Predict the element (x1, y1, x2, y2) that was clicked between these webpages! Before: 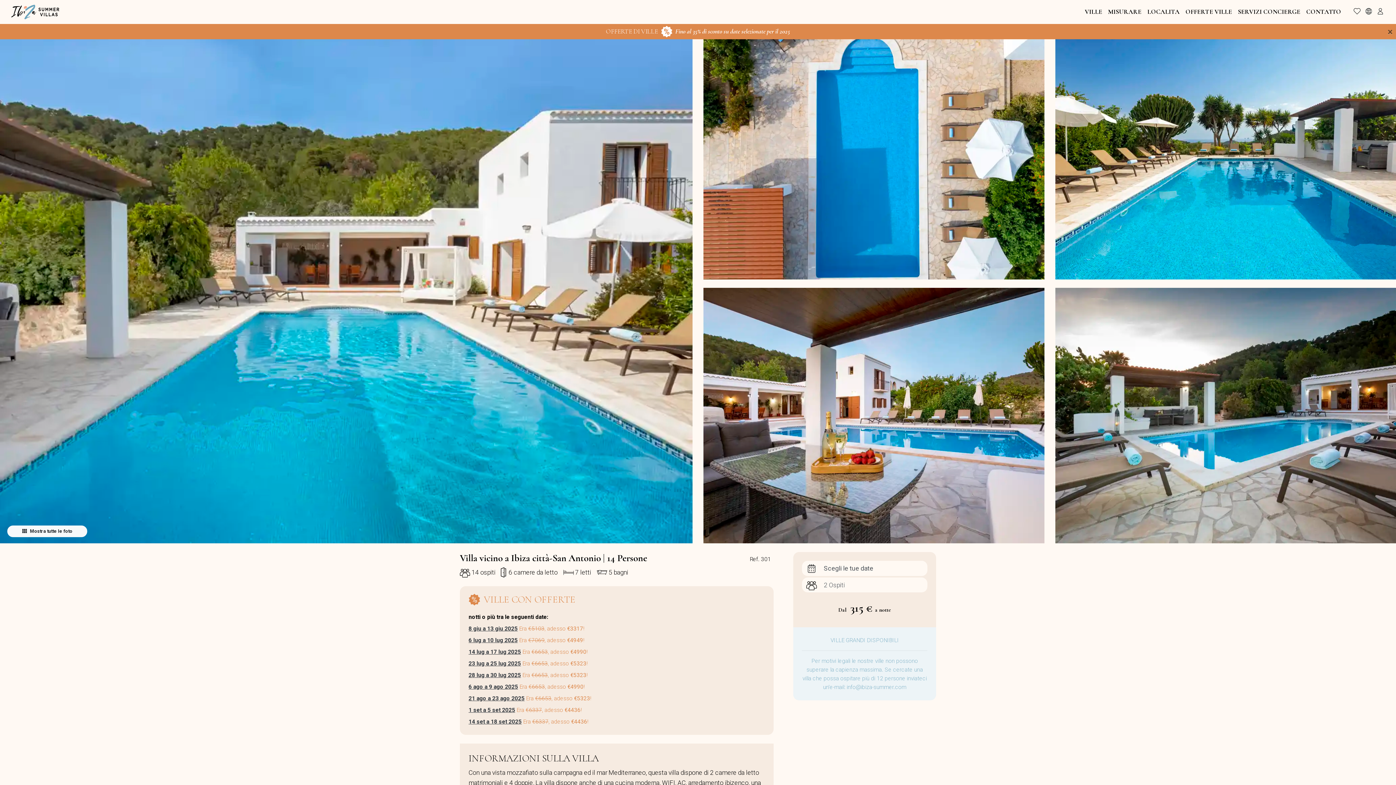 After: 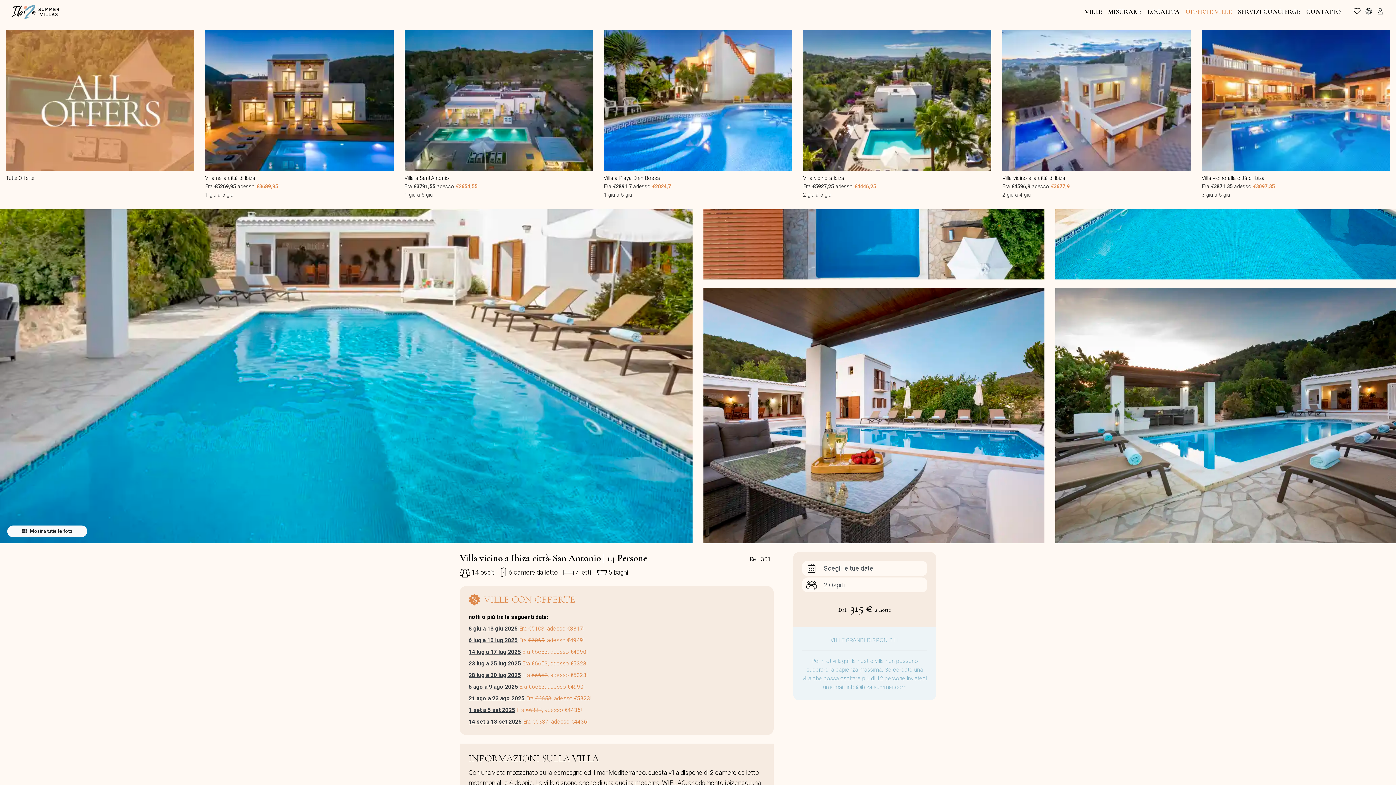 Action: bbox: (1182, 4, 1235, 20) label: OFFERTE VILLE